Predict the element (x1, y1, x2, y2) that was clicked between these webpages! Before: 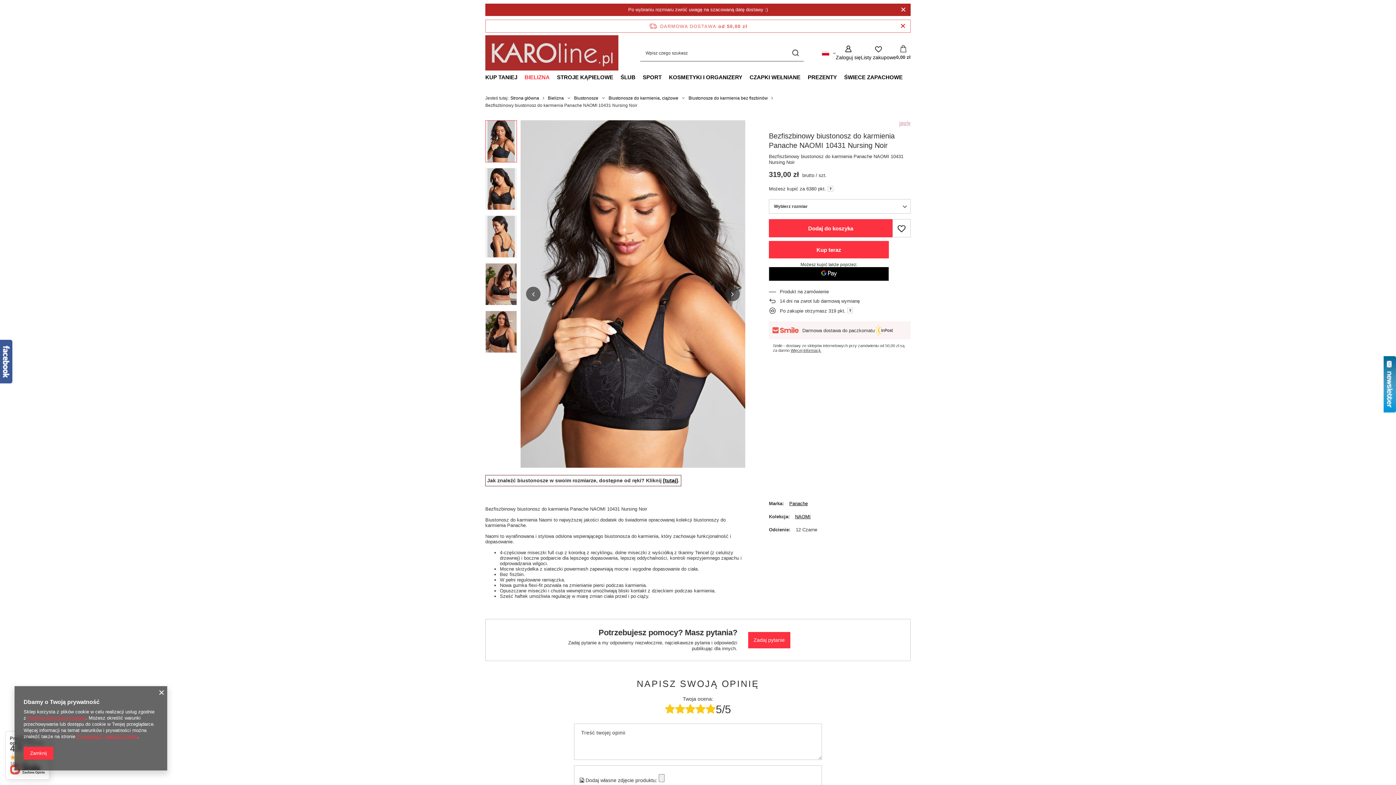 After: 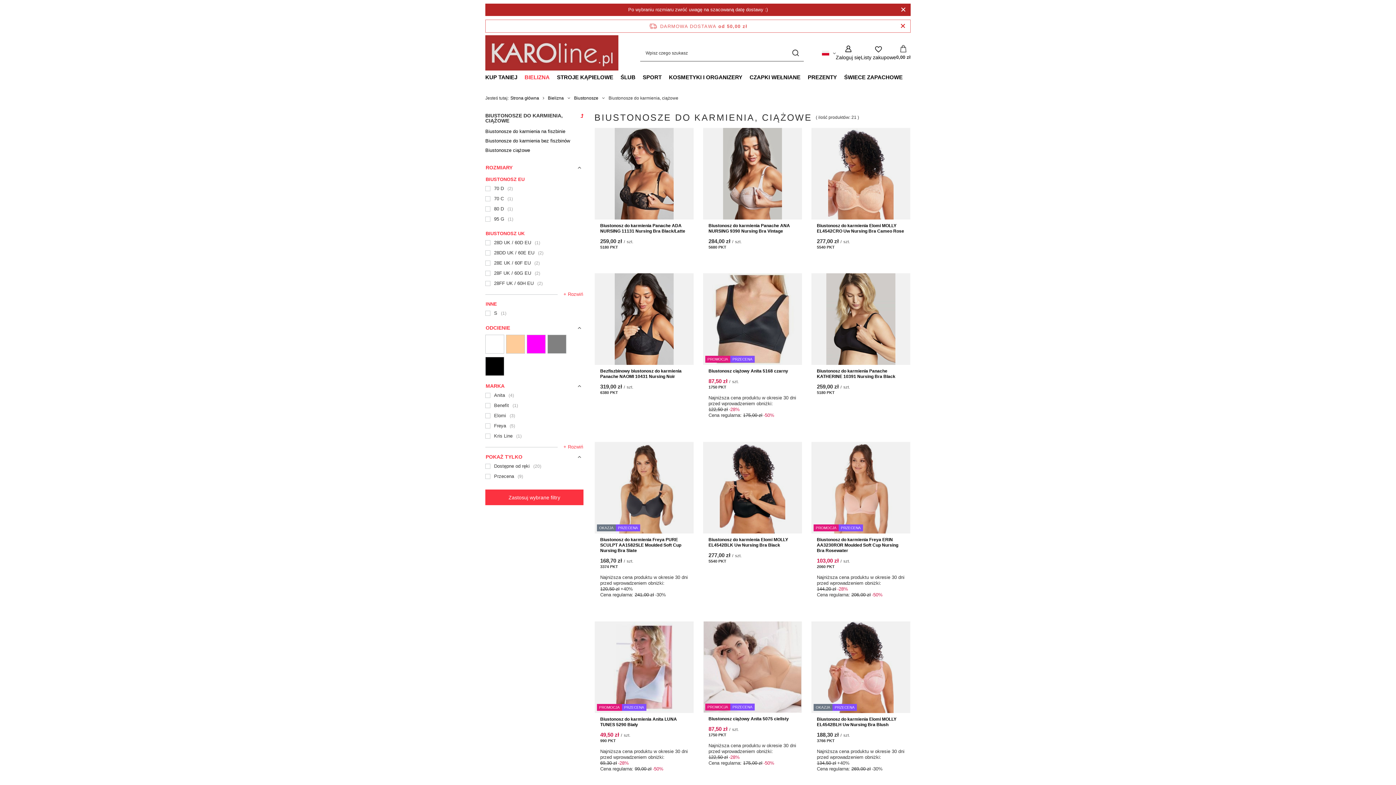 Action: label: Biustonosze do karmienia, ciążowe bbox: (608, 95, 678, 101)